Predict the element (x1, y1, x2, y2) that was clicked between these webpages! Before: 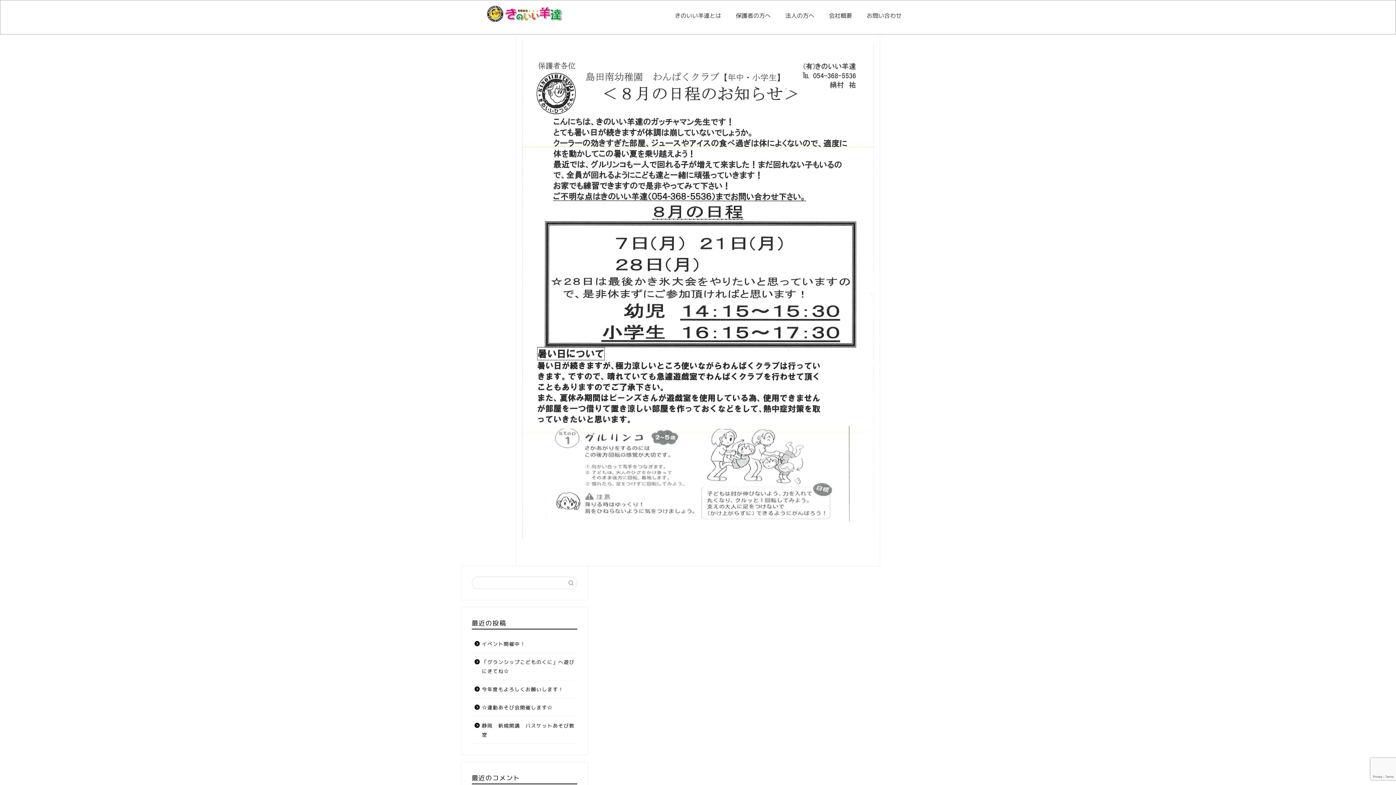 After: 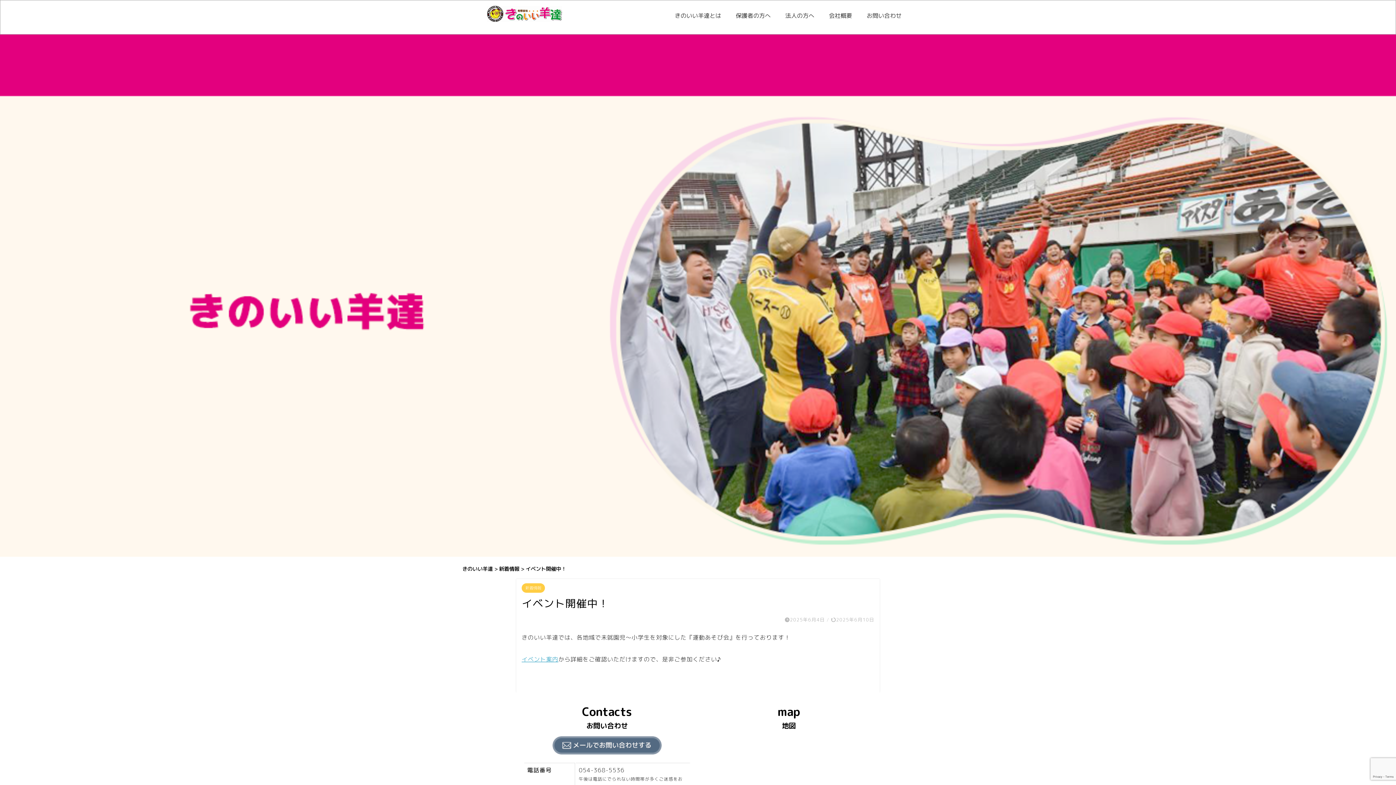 Action: bbox: (471, 635, 576, 653) label: イベント開催中！